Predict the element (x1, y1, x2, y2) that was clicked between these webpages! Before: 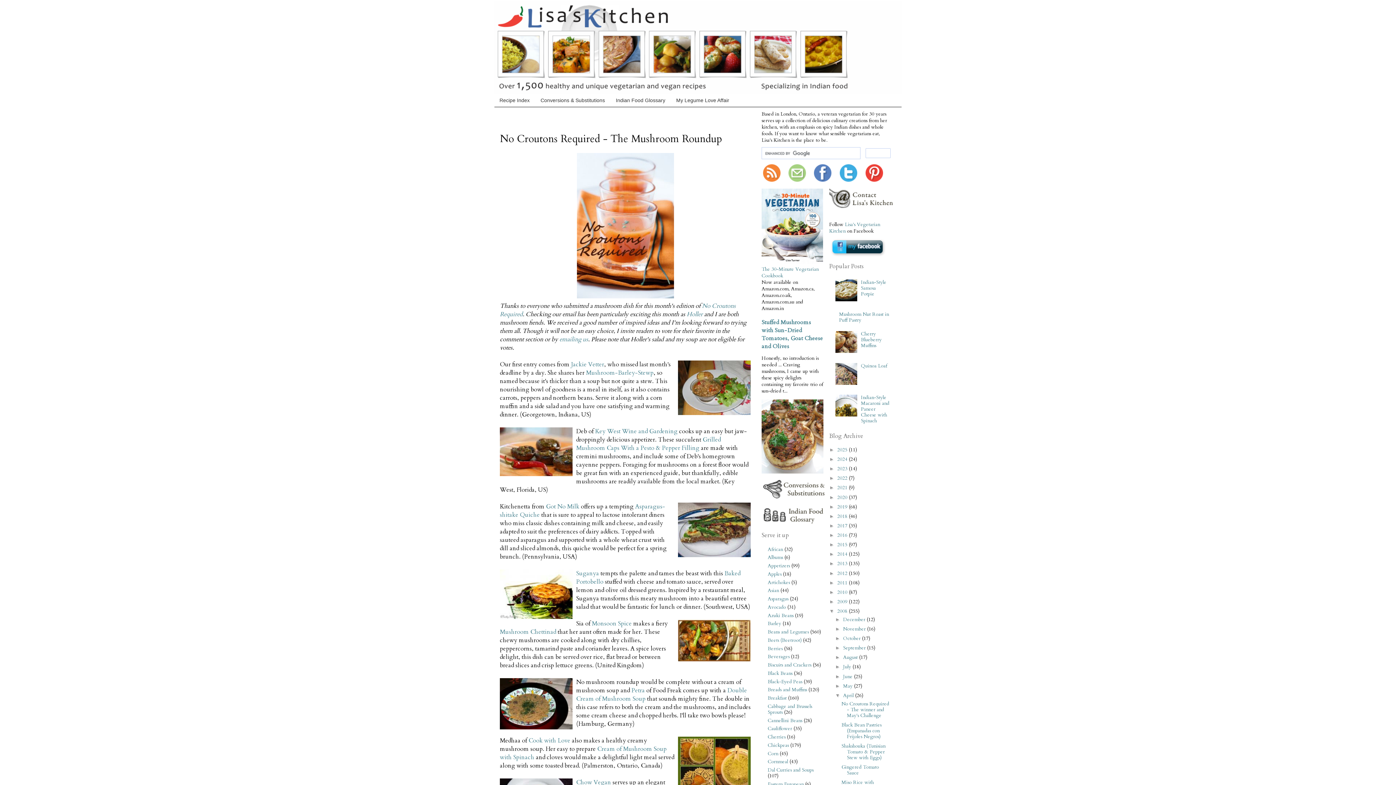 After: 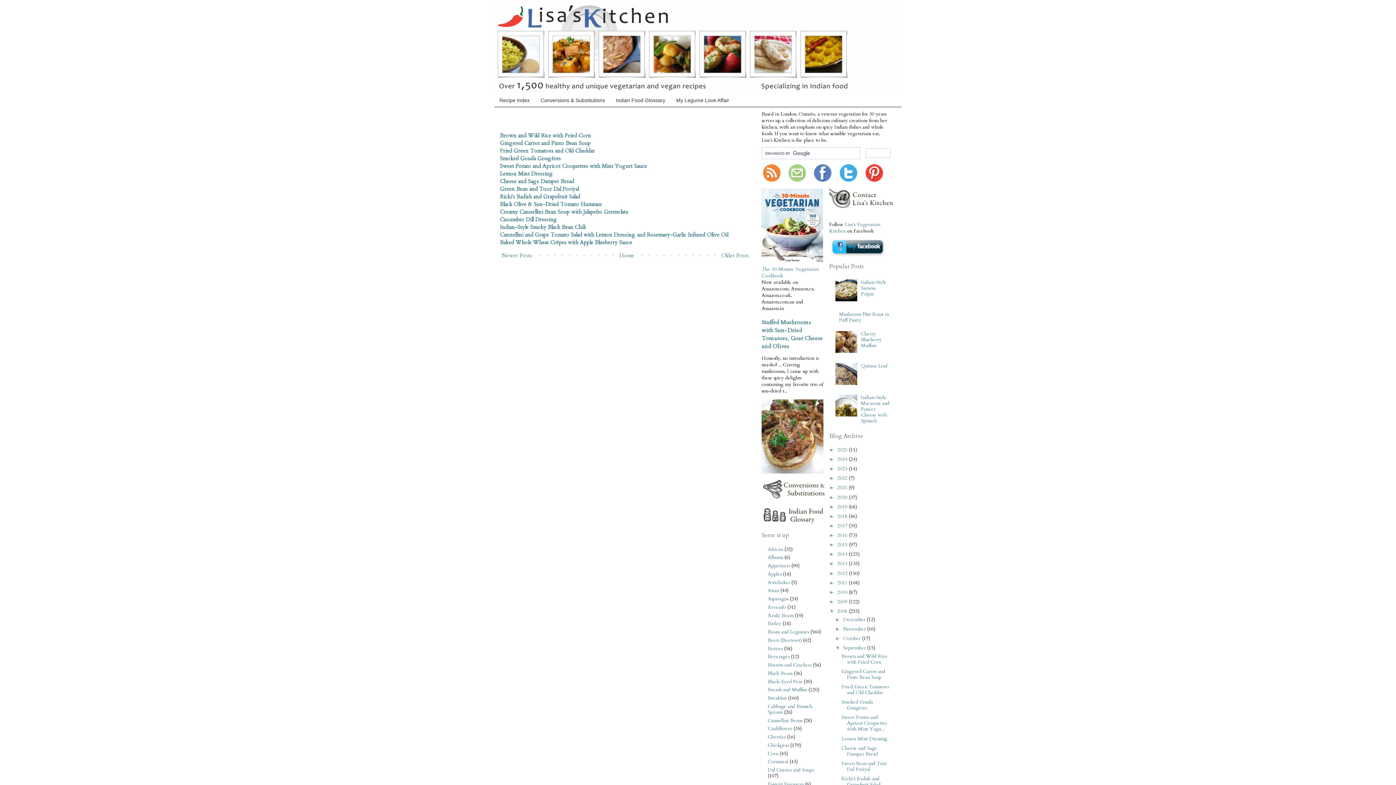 Action: label: September  bbox: (843, 645, 867, 651)